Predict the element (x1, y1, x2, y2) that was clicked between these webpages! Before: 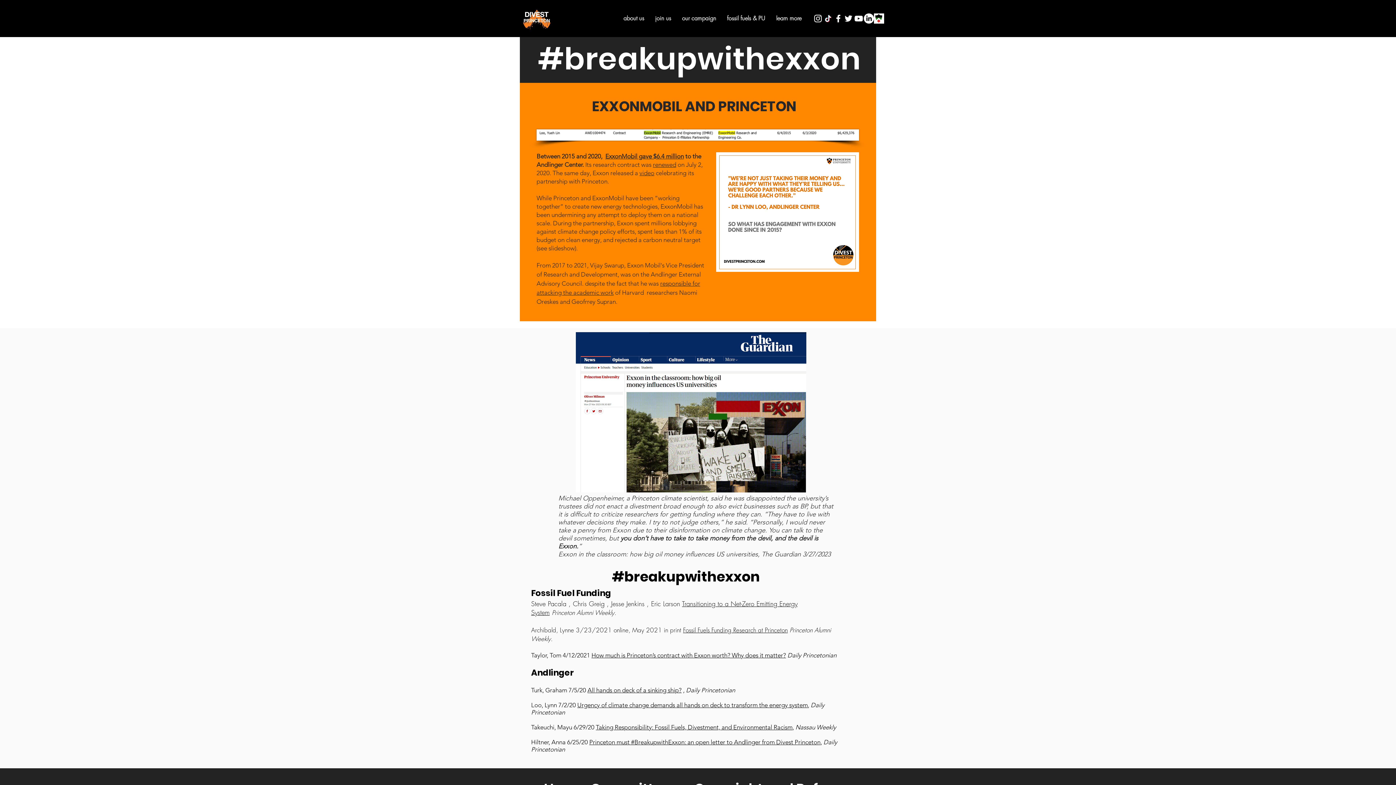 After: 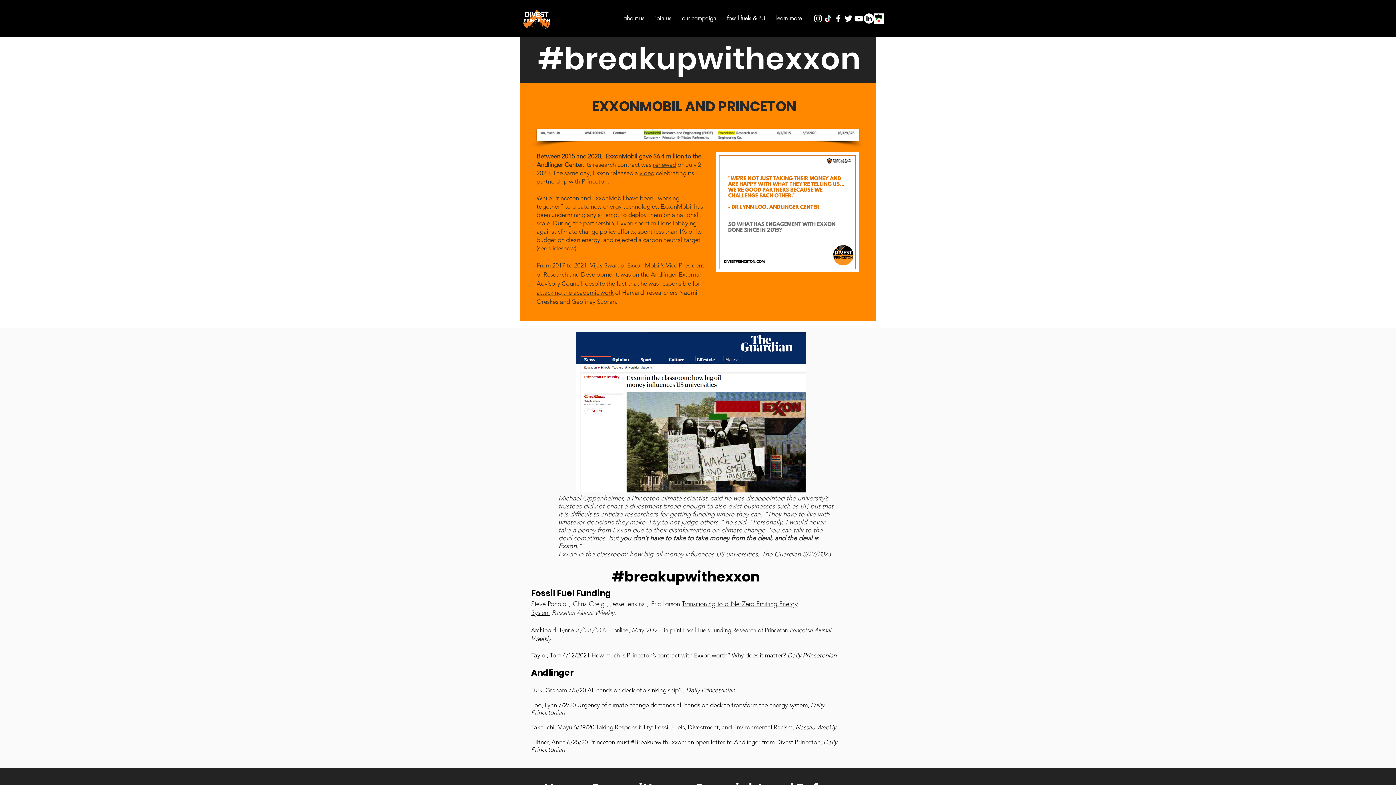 Action: label: How much is Princeton’s contract with Exxon worth? Why does it matter? bbox: (591, 652, 786, 659)